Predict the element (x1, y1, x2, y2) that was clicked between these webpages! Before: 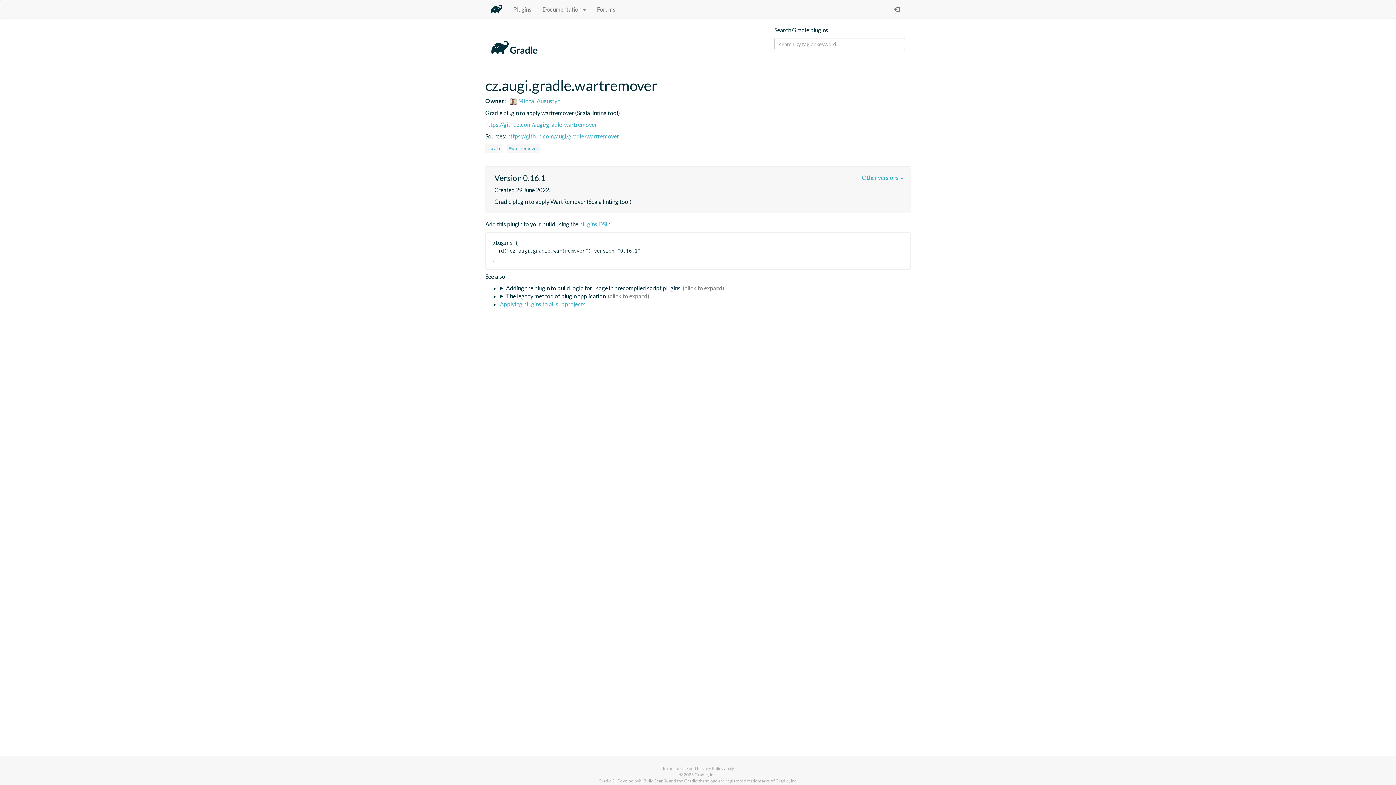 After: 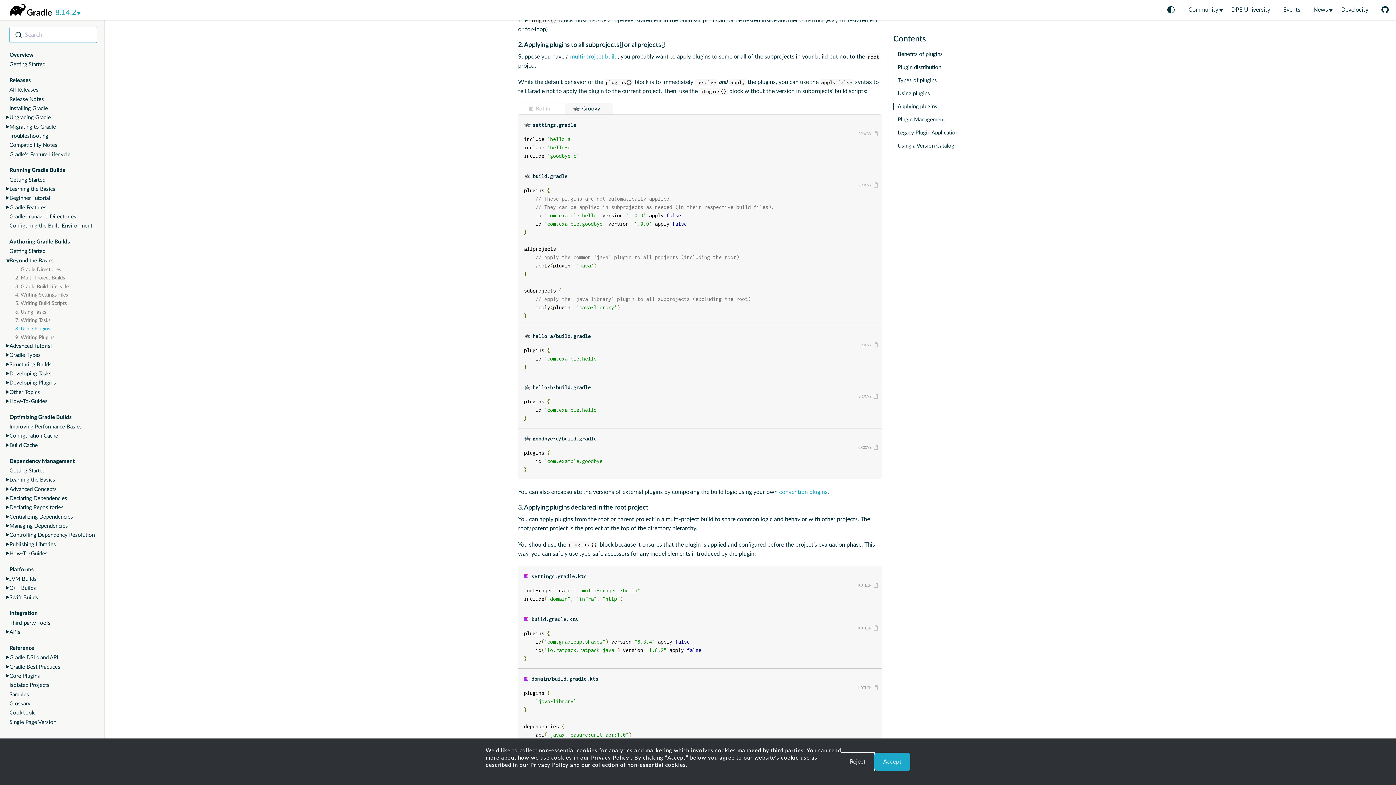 Action: bbox: (500, 300, 586, 307) label: Applying plugins to all subprojects 